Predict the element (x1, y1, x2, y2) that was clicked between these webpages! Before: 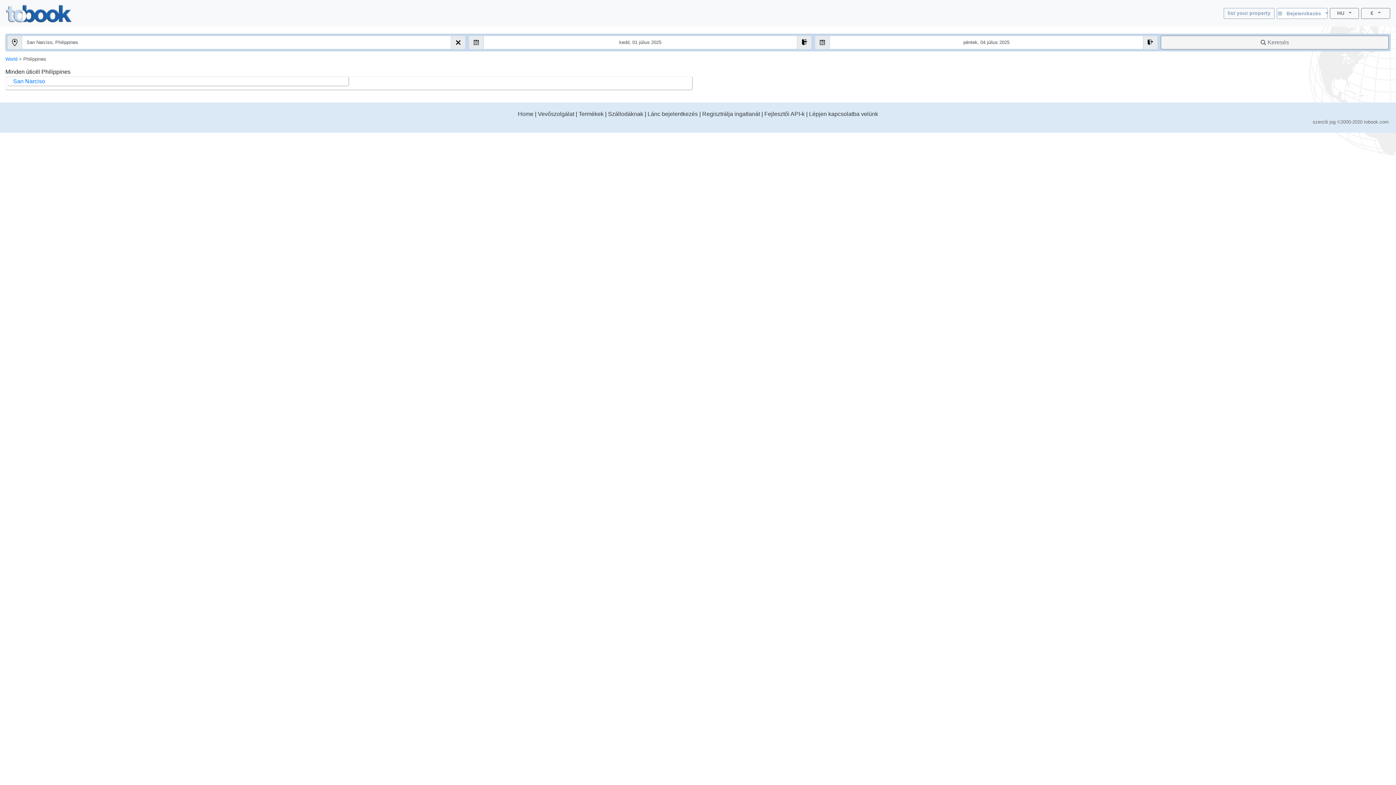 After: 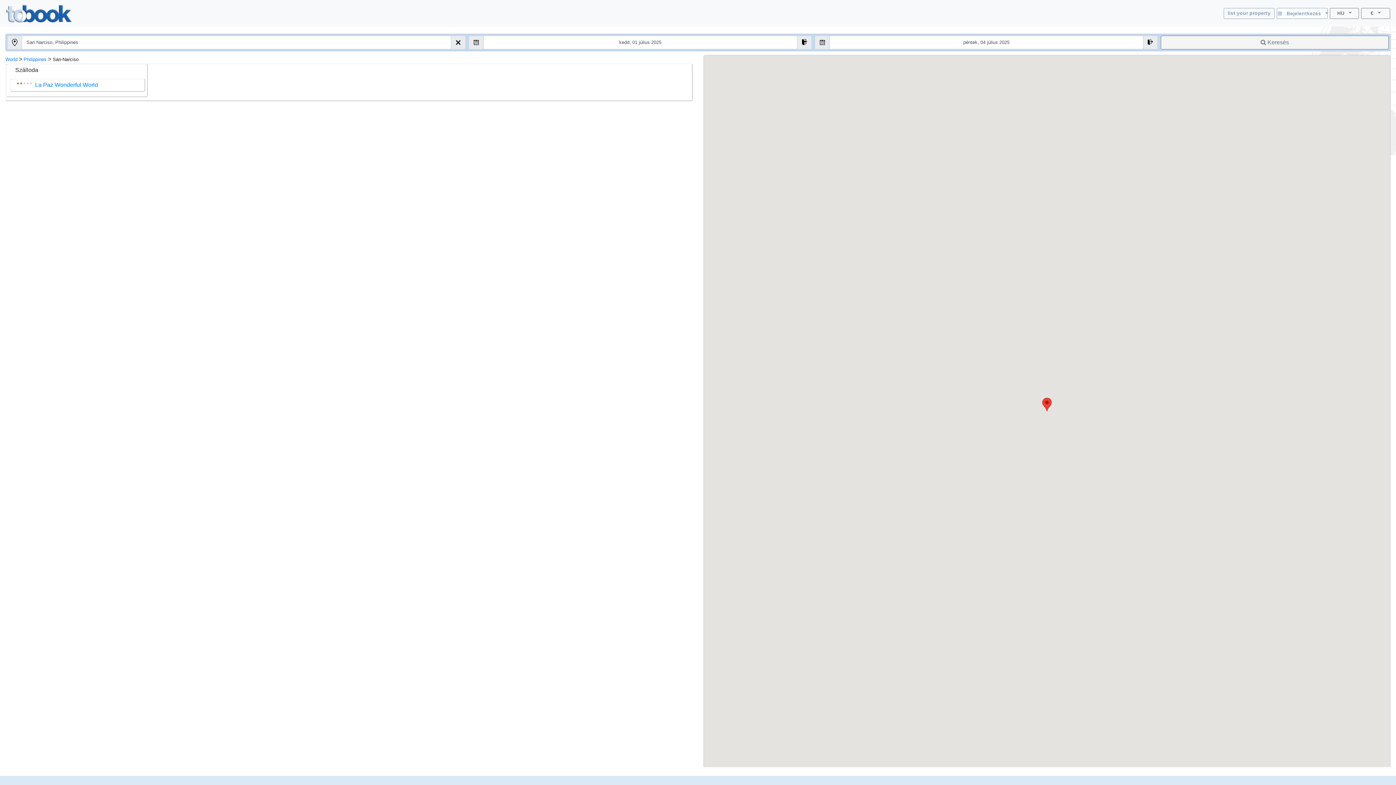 Action: bbox: (13, 76, 45, 85) label: San Narciso